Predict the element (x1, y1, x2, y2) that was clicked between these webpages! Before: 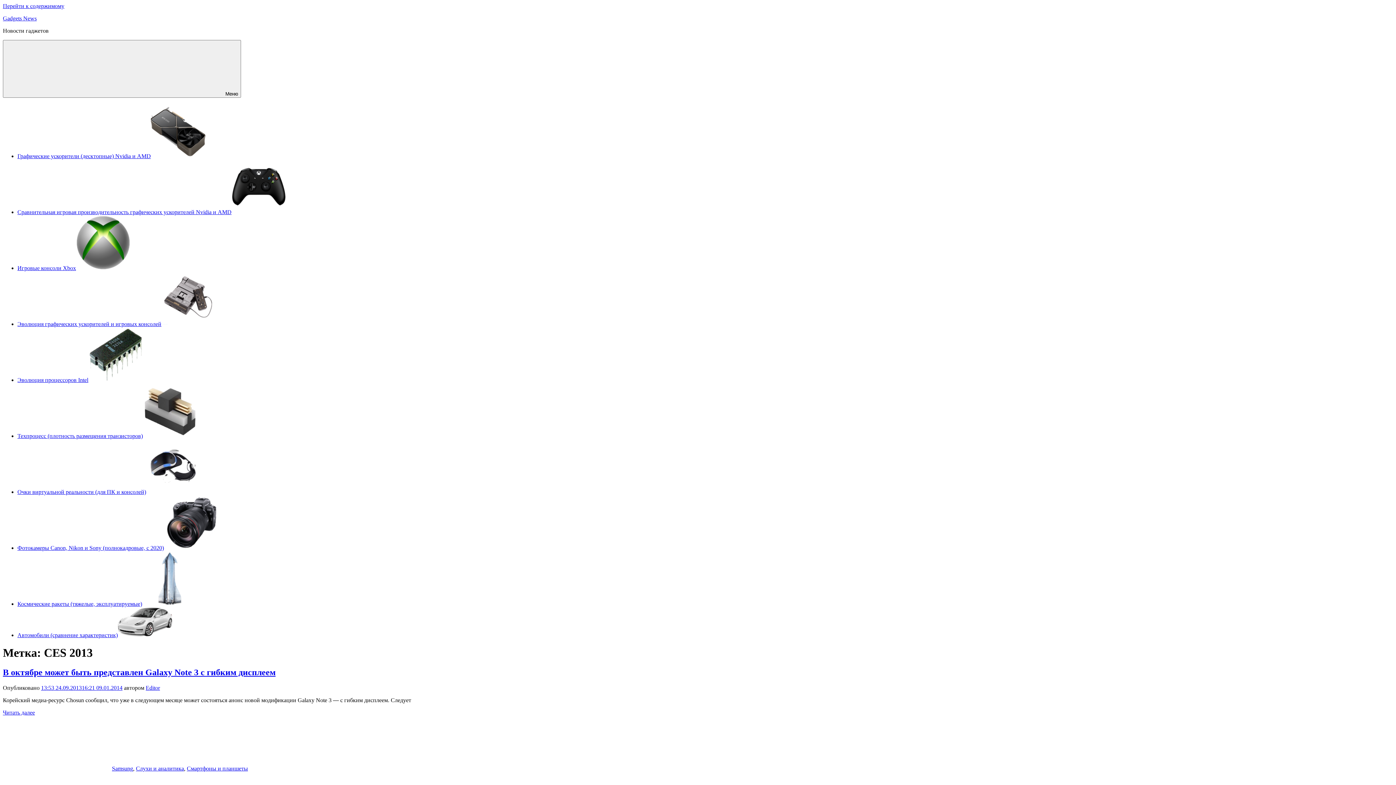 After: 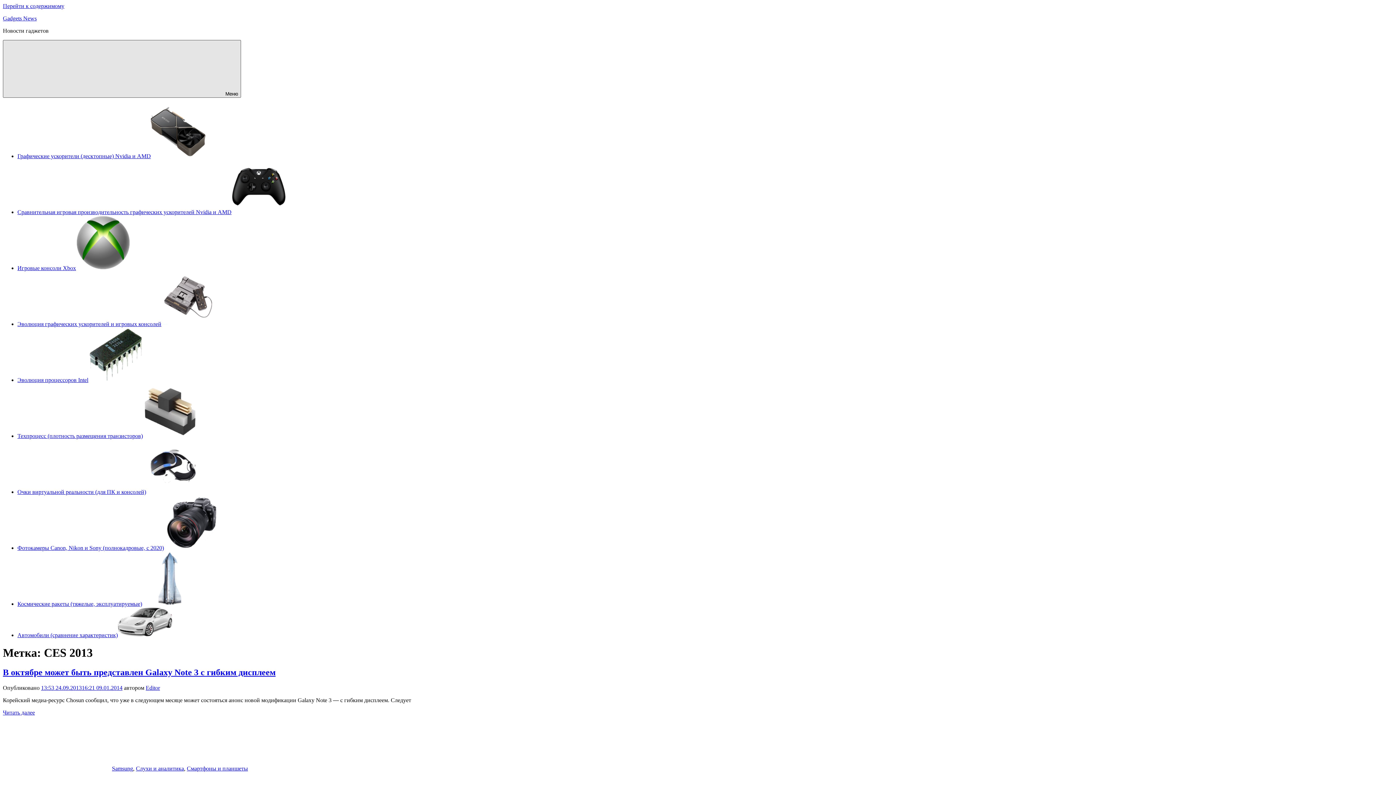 Action: bbox: (2, 40, 241, 97) label:  Меню